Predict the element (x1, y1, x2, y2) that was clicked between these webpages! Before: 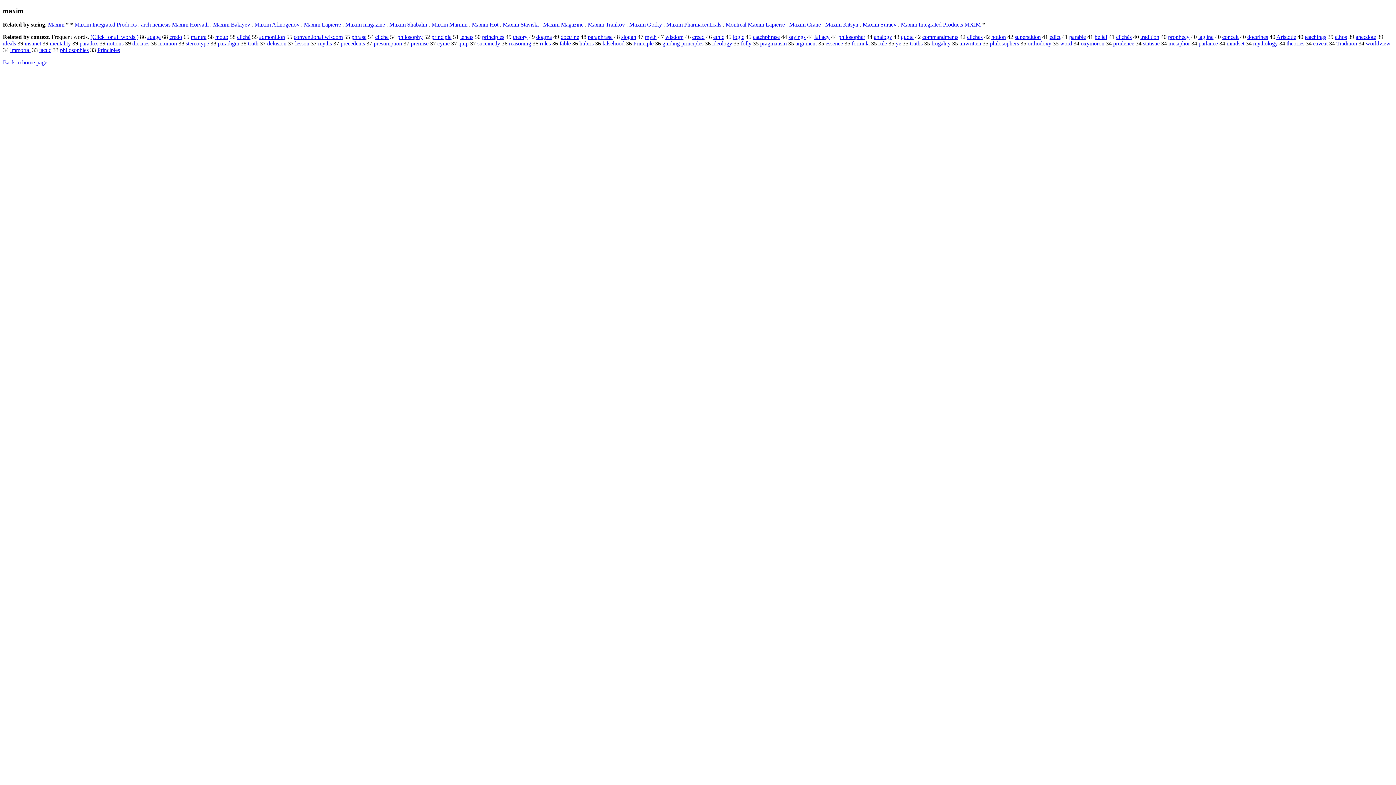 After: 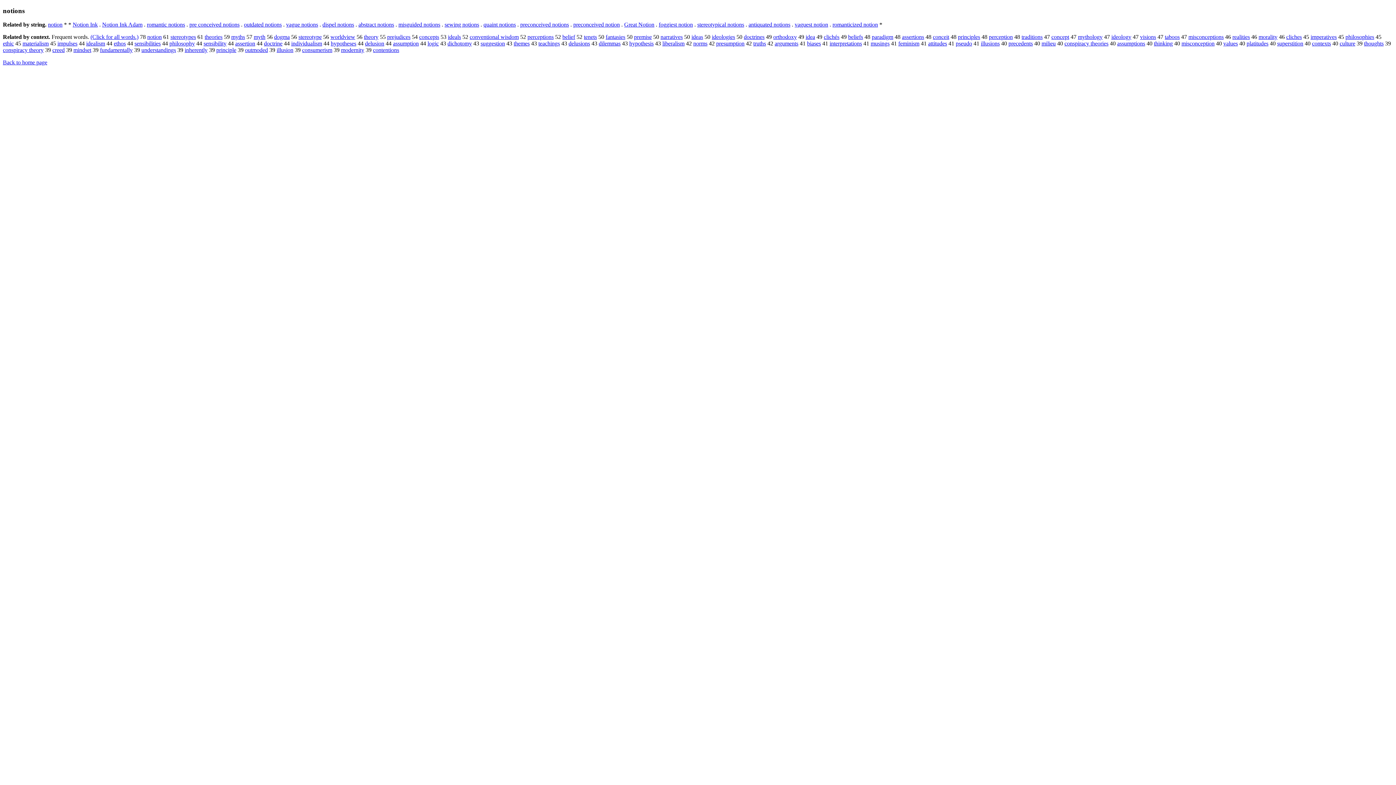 Action: bbox: (106, 40, 123, 46) label: notions